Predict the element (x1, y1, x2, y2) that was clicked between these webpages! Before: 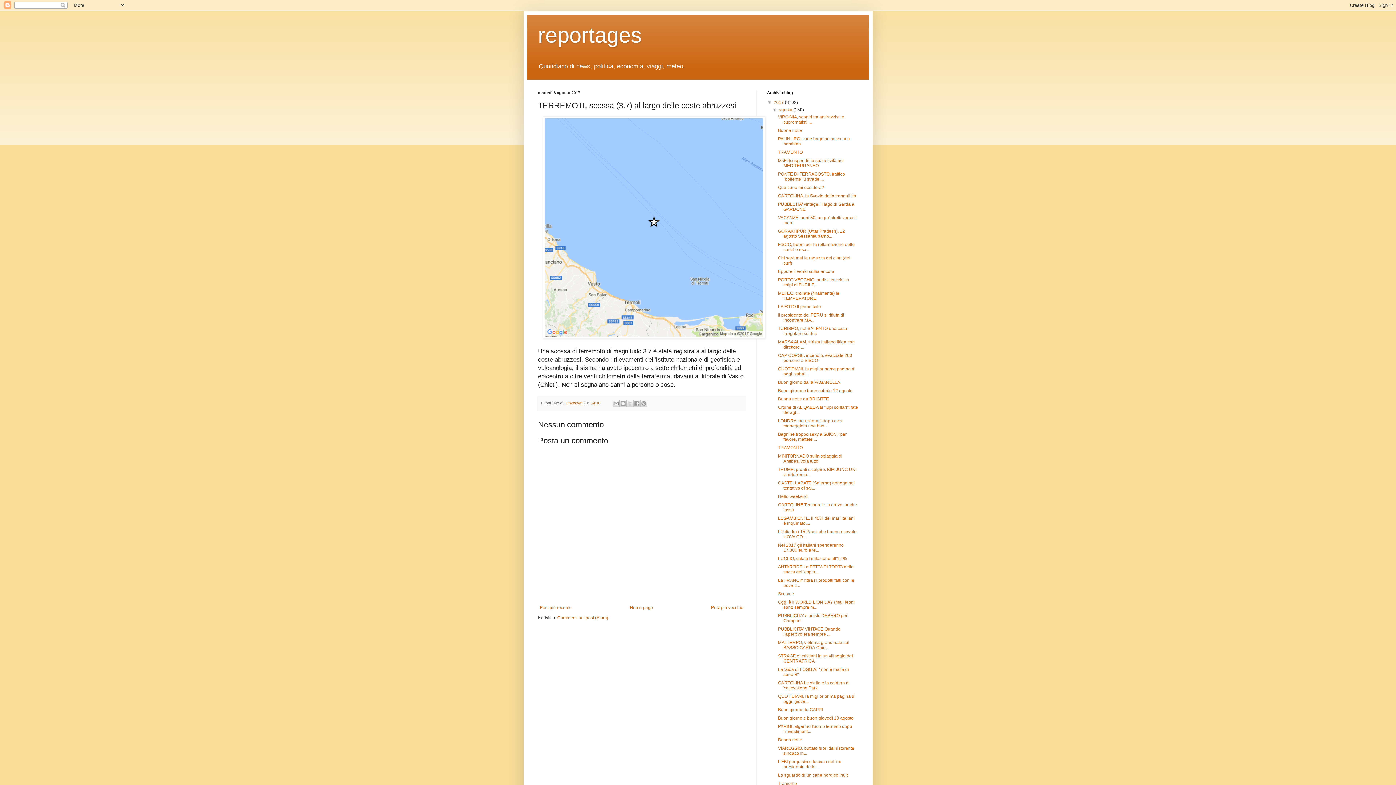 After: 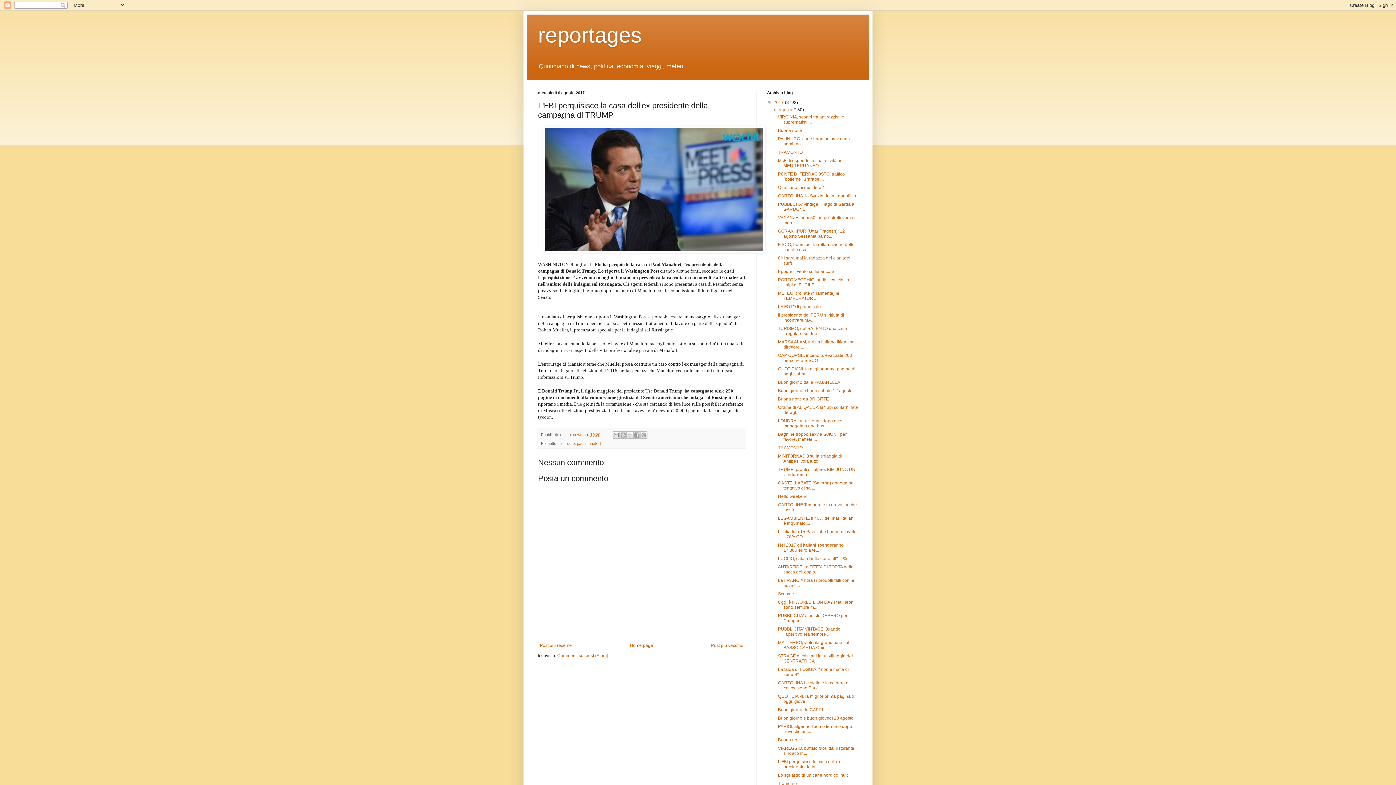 Action: bbox: (778, 759, 841, 769) label: L'FBI perquisisce la casa dell'ex presidente della...